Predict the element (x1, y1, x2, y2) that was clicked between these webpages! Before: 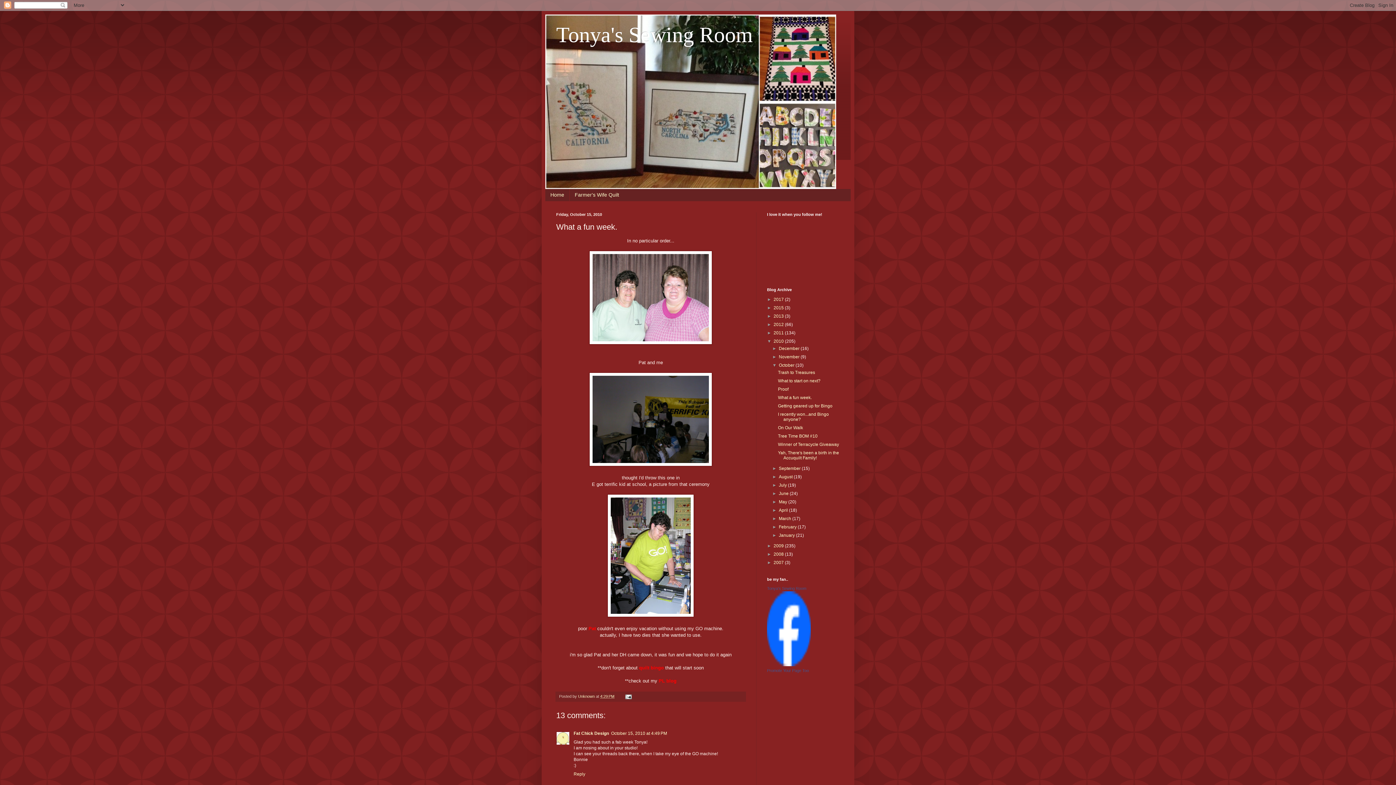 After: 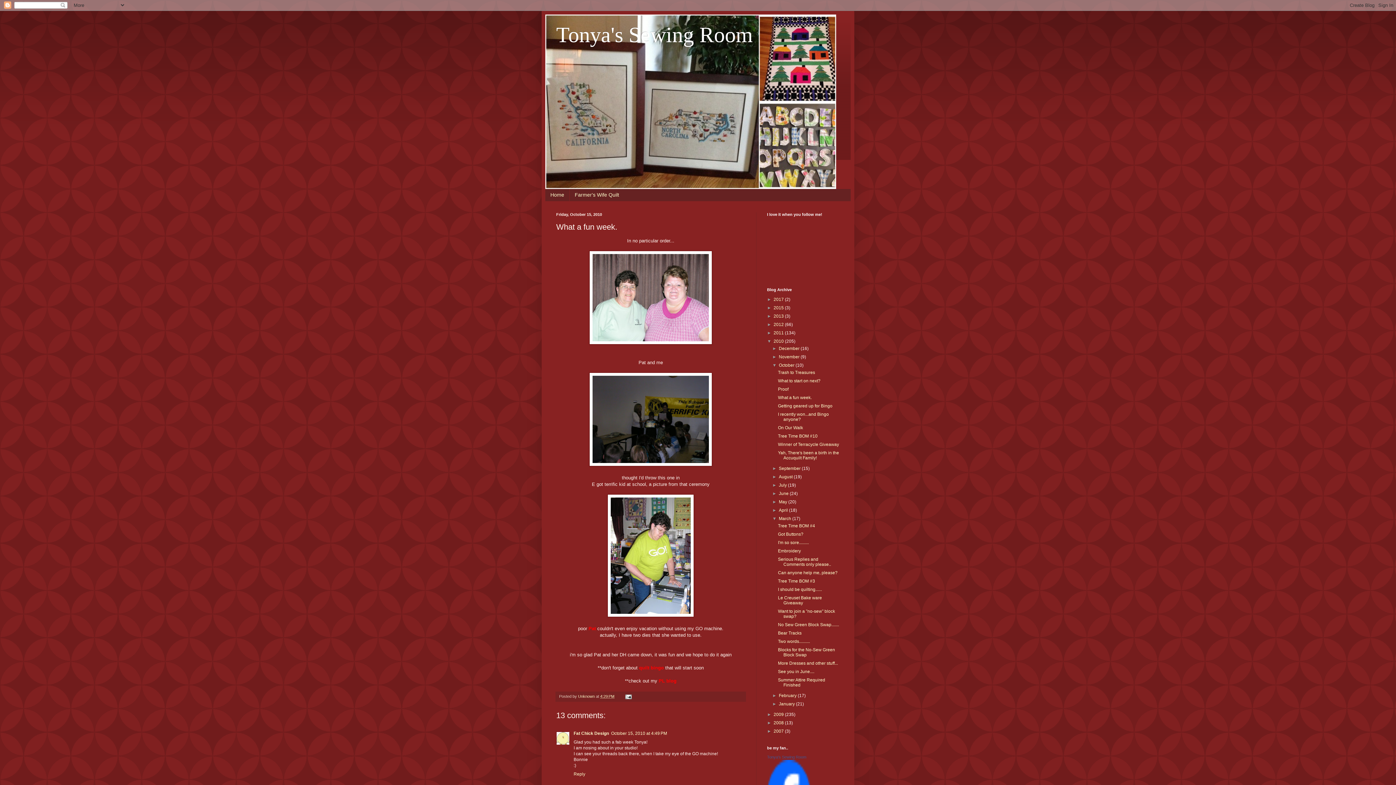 Action: bbox: (772, 516, 779, 521) label: ►  